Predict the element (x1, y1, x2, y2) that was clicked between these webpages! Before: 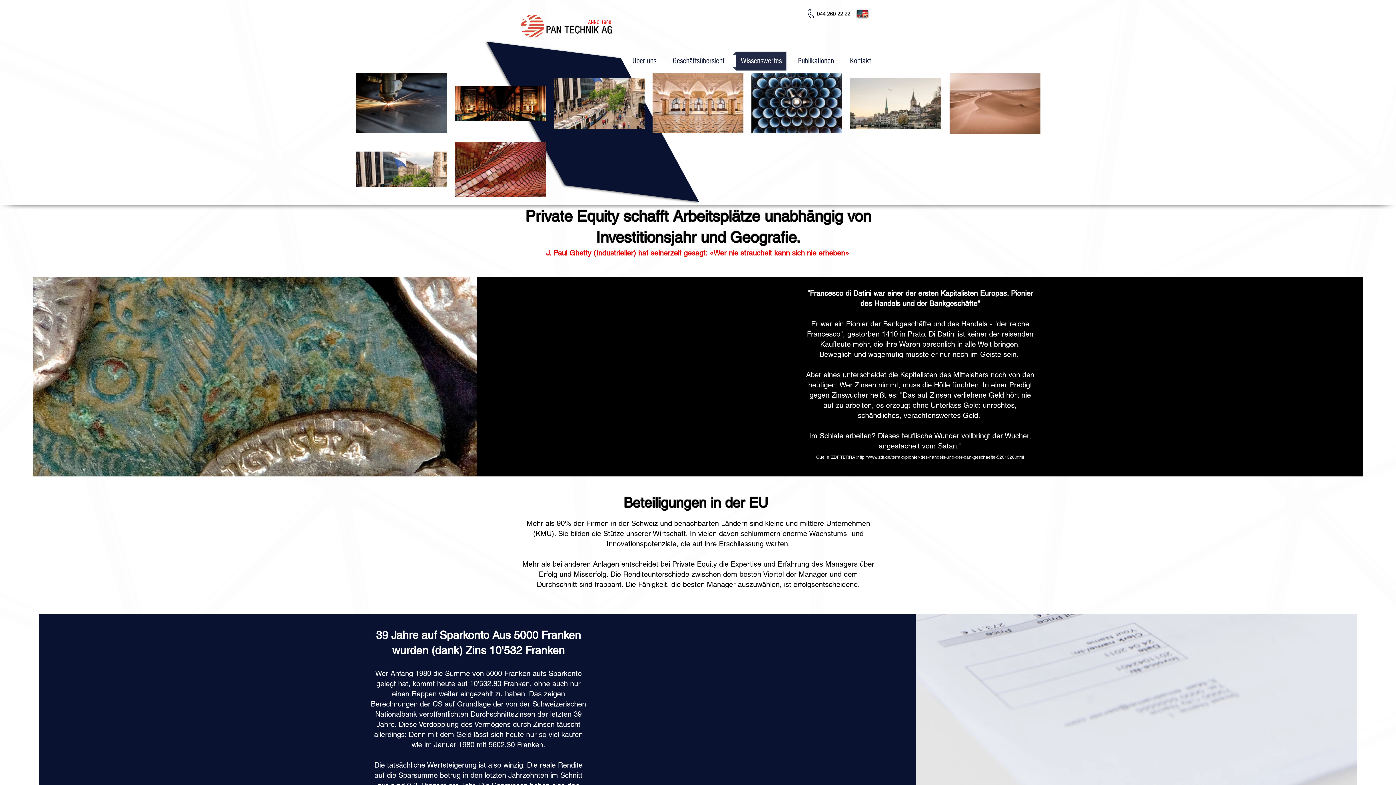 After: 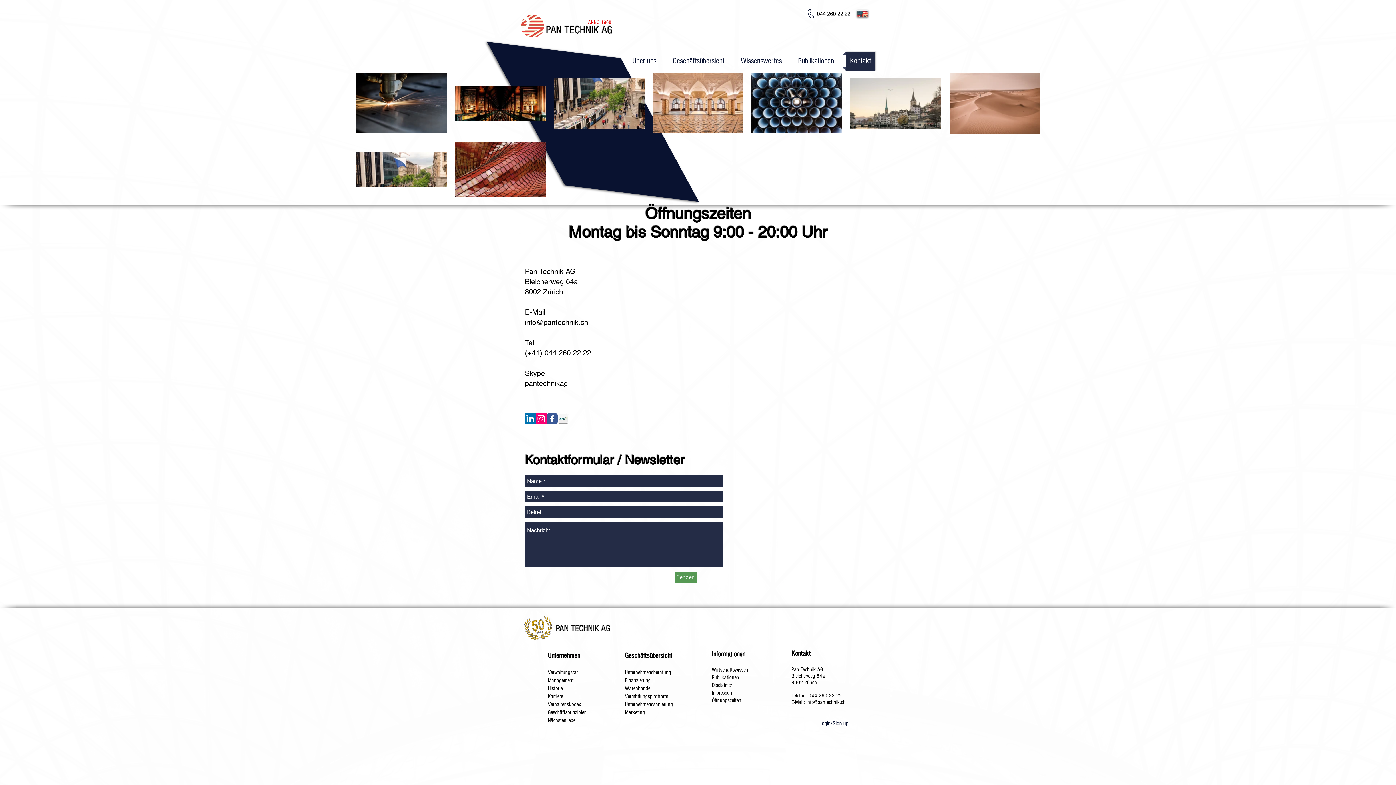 Action: bbox: (842, 51, 879, 70) label: Kontakt